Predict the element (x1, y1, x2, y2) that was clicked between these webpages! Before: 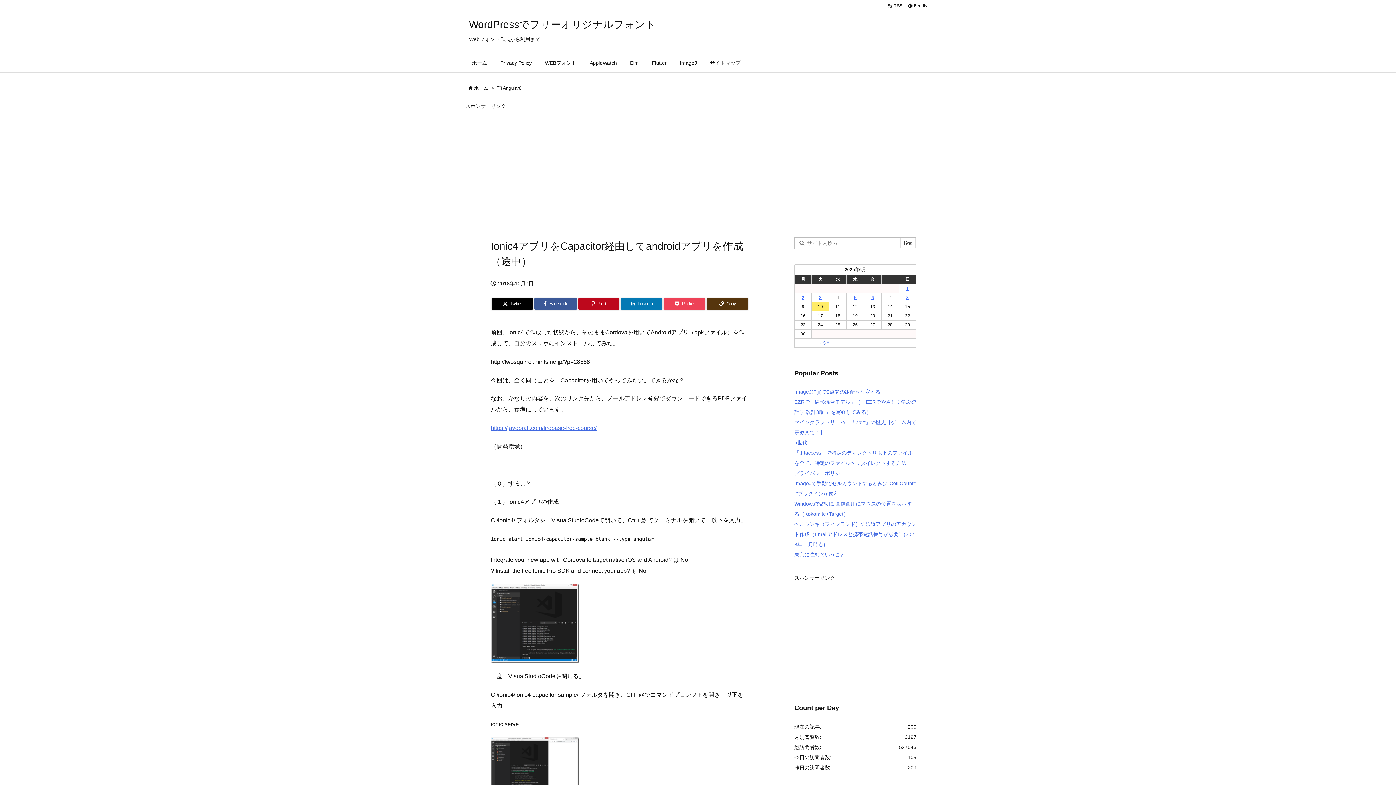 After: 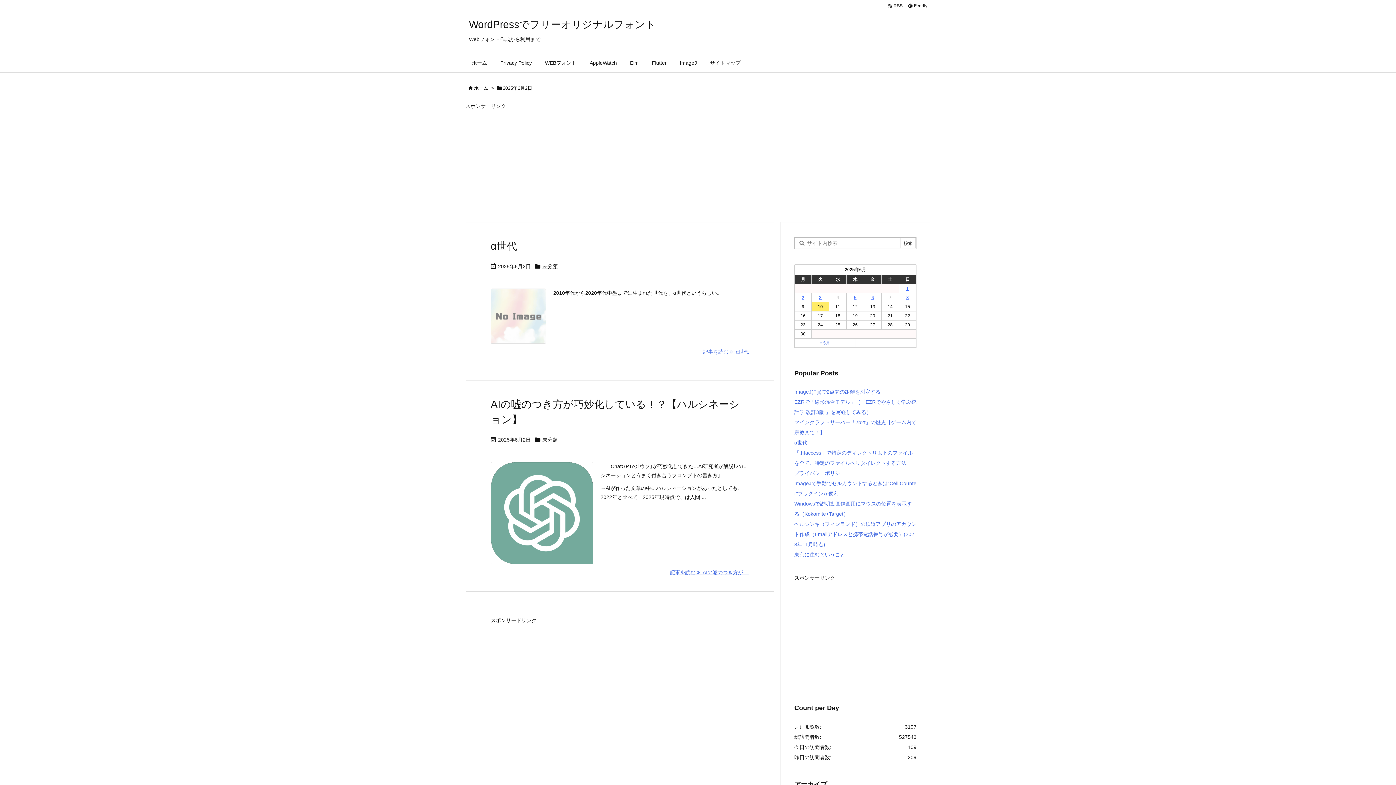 Action: label: 2025年6月2日 に投稿を公開 bbox: (802, 295, 804, 300)